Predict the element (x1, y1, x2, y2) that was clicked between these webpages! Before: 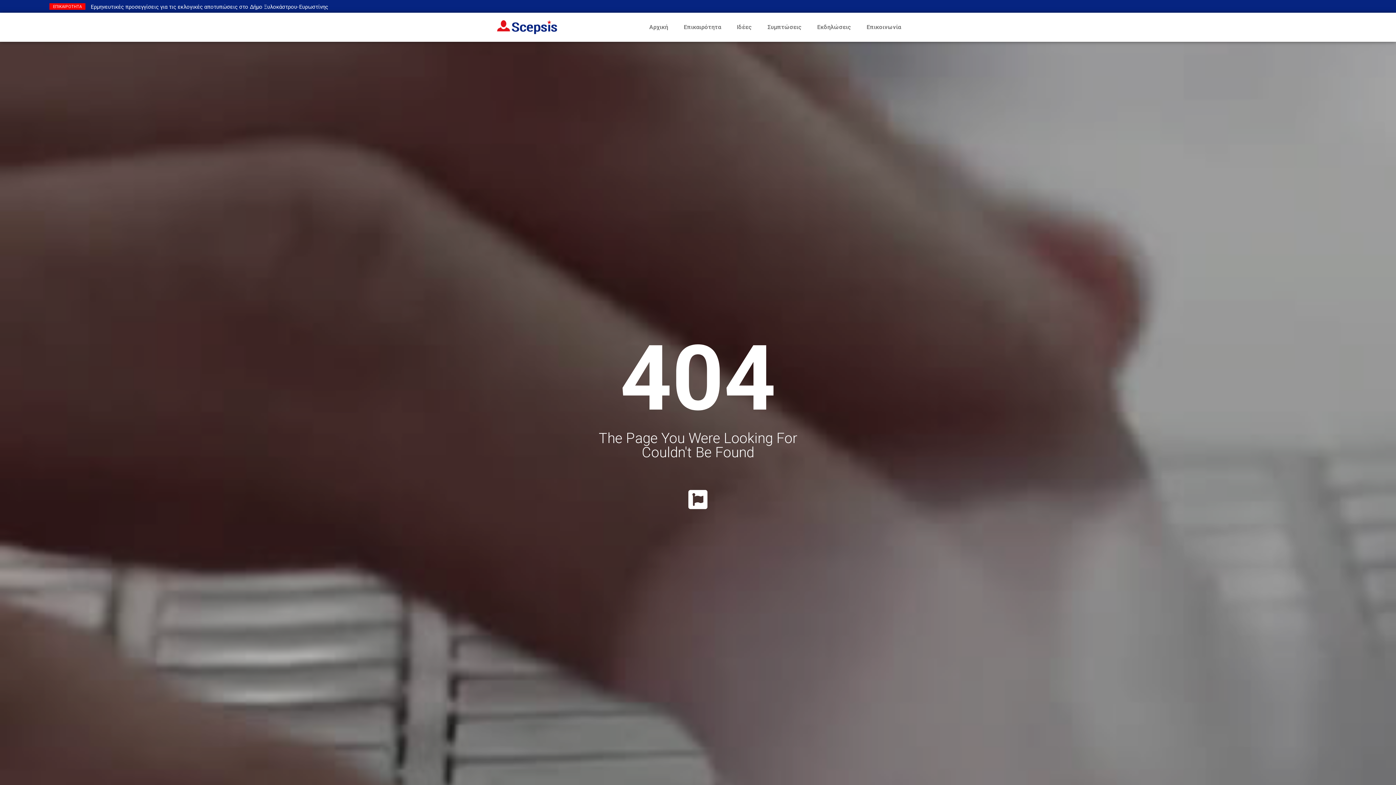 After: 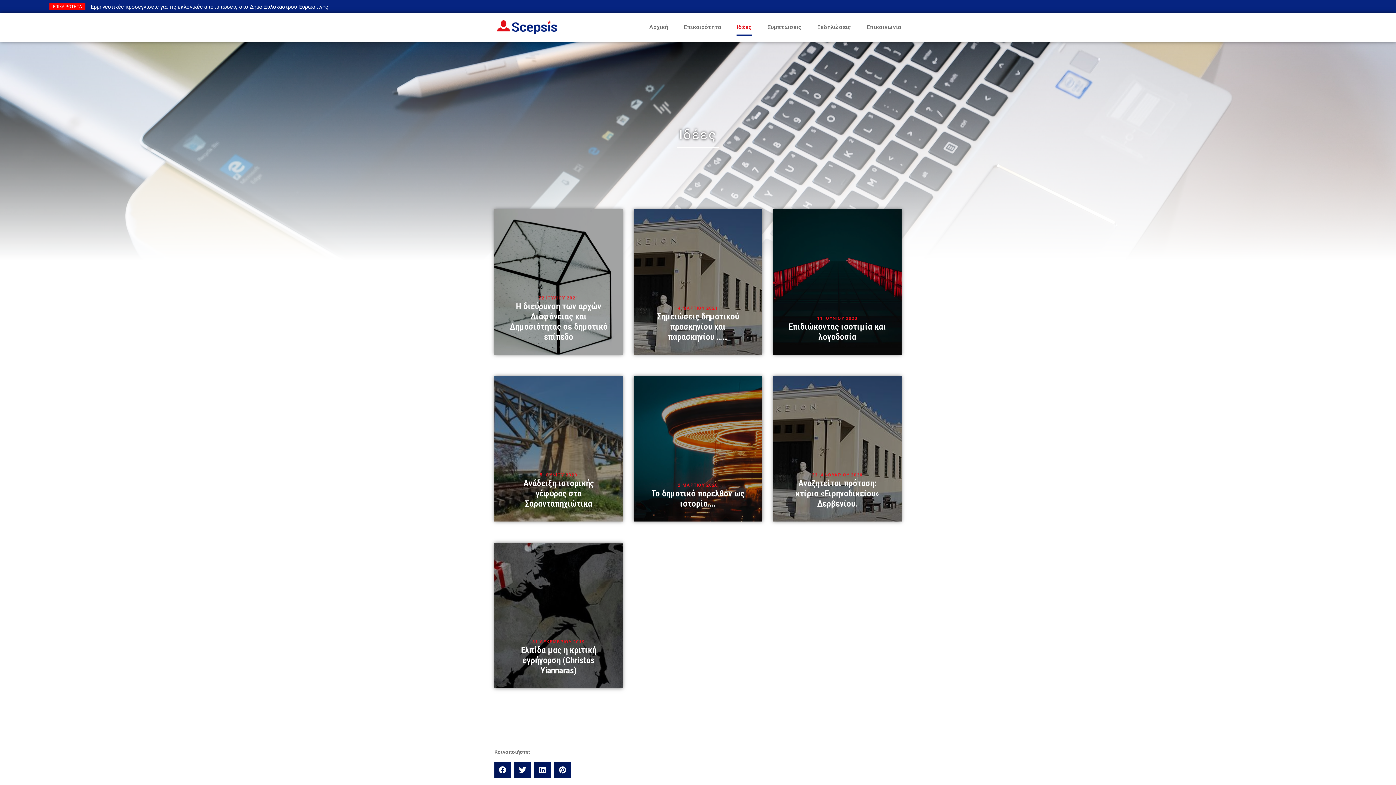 Action: bbox: (736, 18, 752, 35) label: Ιδέες